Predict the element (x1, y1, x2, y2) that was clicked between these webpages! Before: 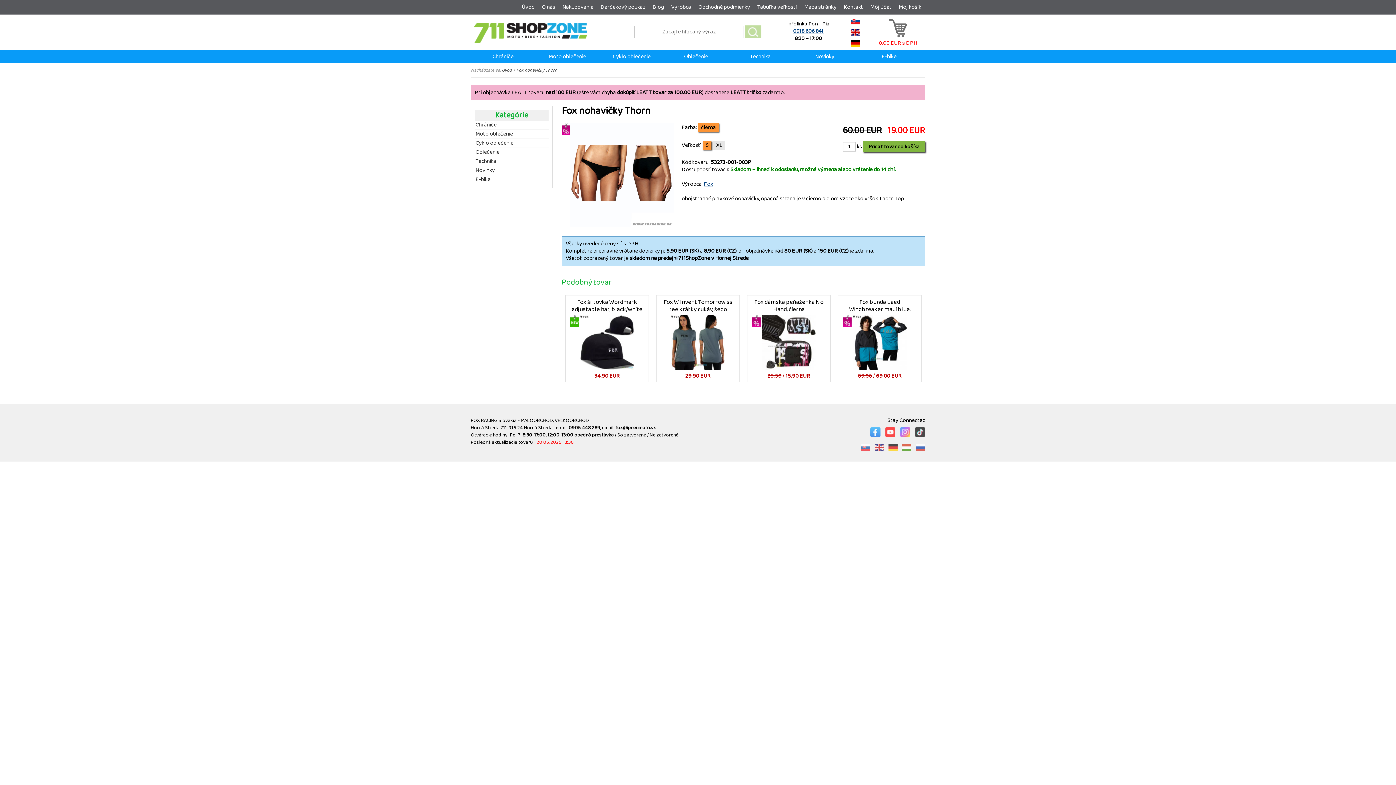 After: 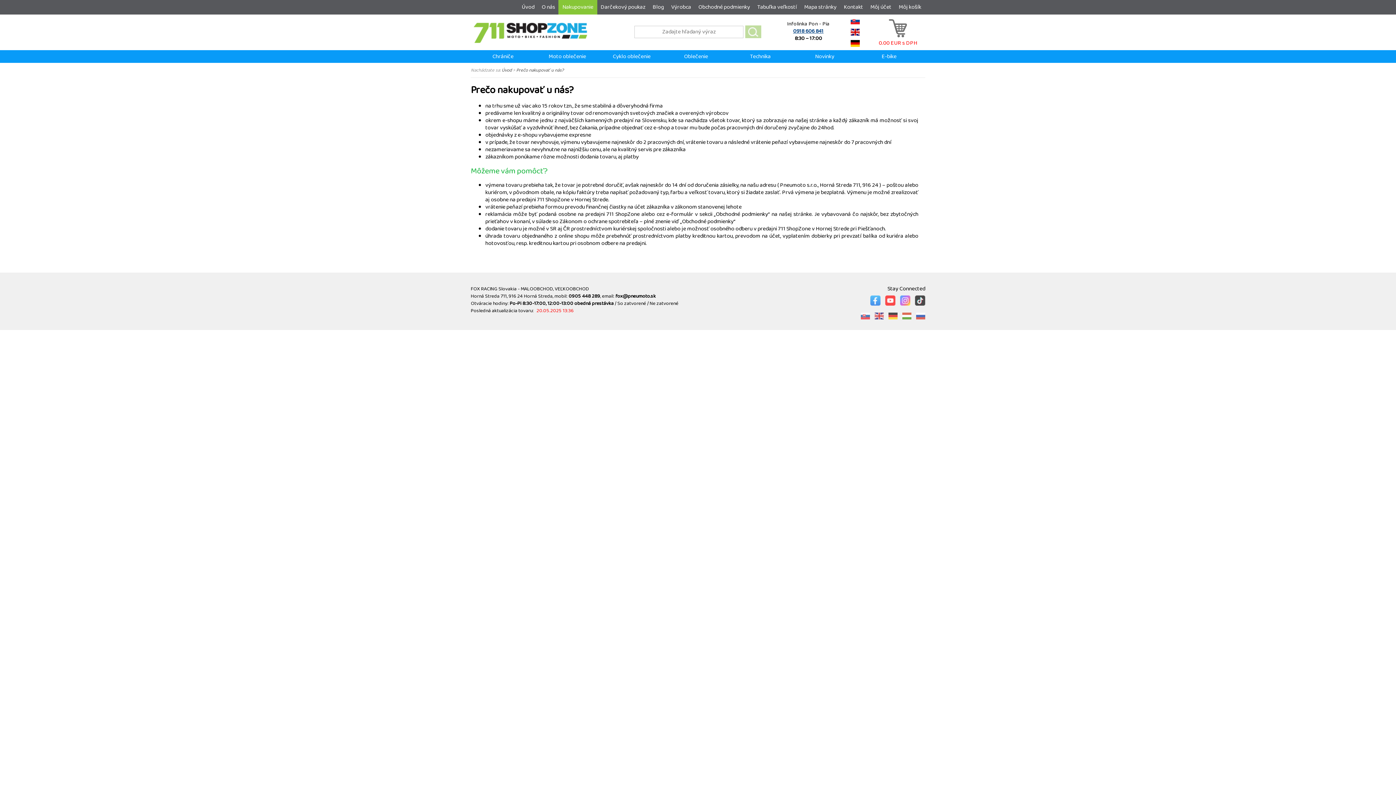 Action: label: Nakupovanie bbox: (558, 0, 597, 14)